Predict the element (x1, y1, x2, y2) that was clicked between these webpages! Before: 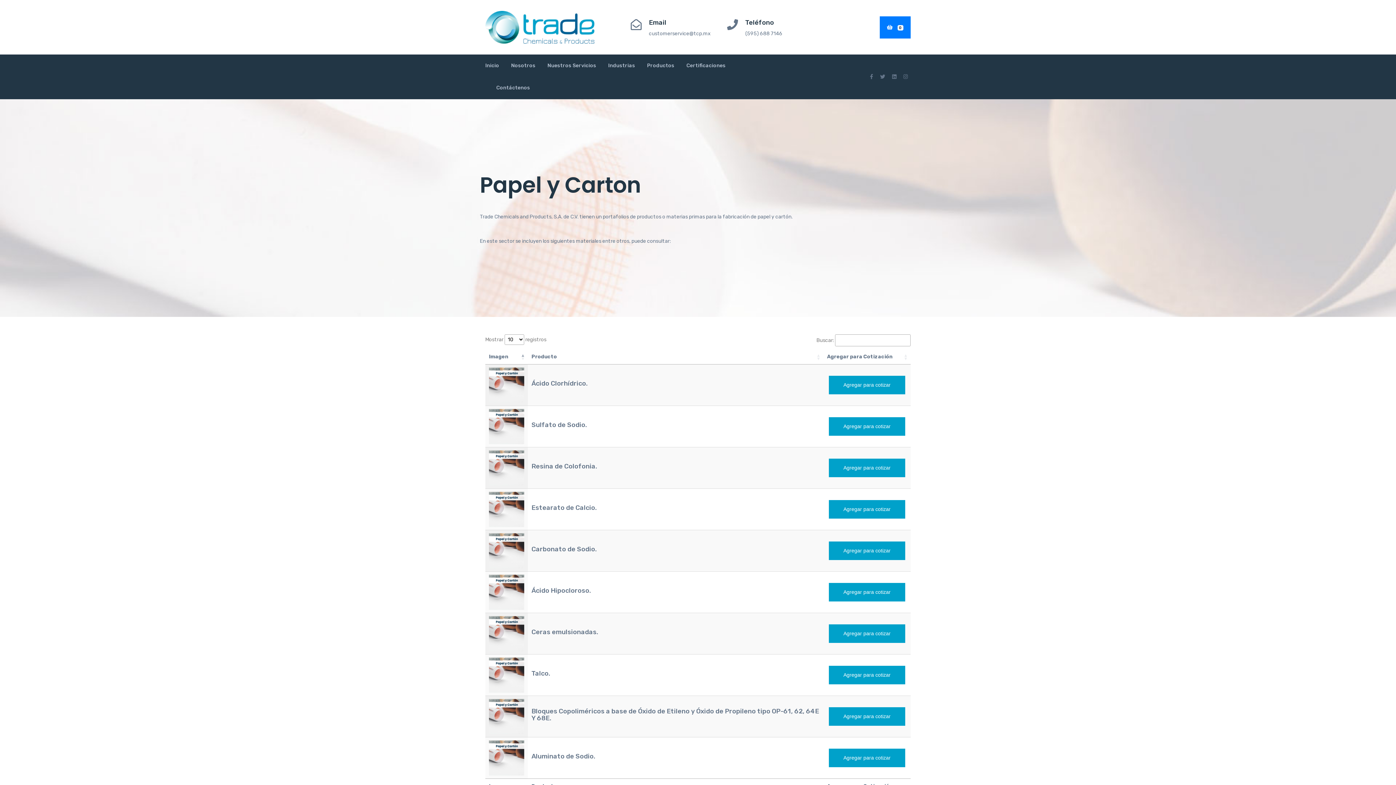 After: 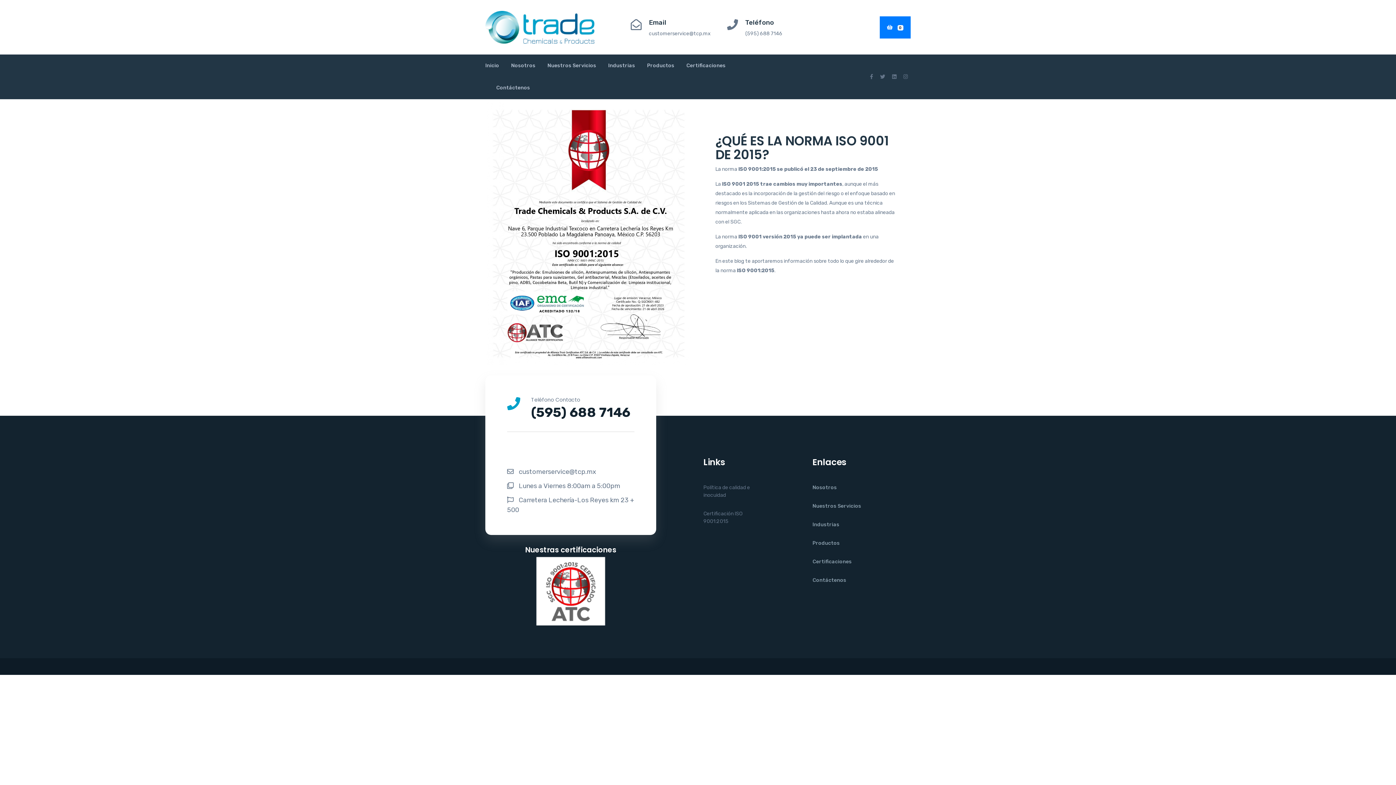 Action: bbox: (686, 54, 725, 76) label: Certificaciones